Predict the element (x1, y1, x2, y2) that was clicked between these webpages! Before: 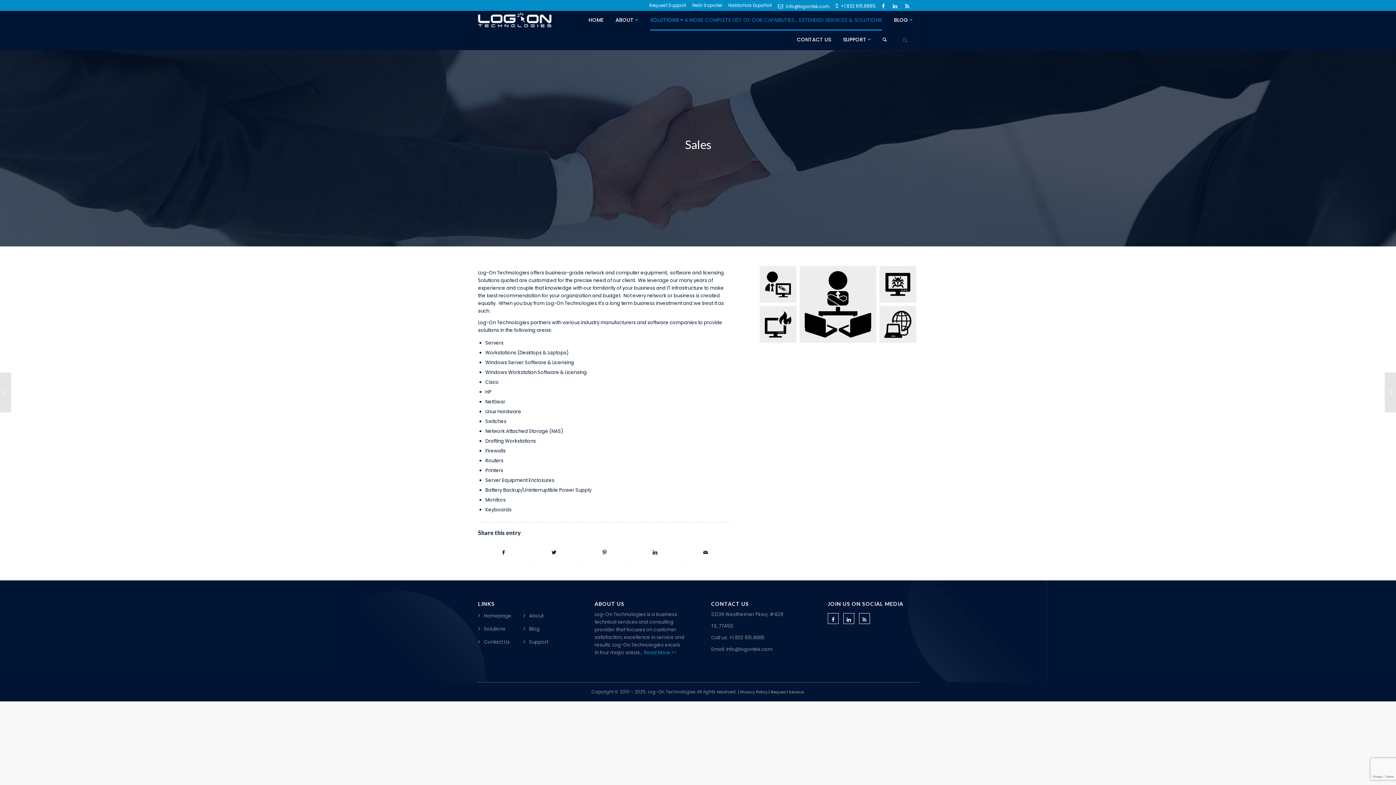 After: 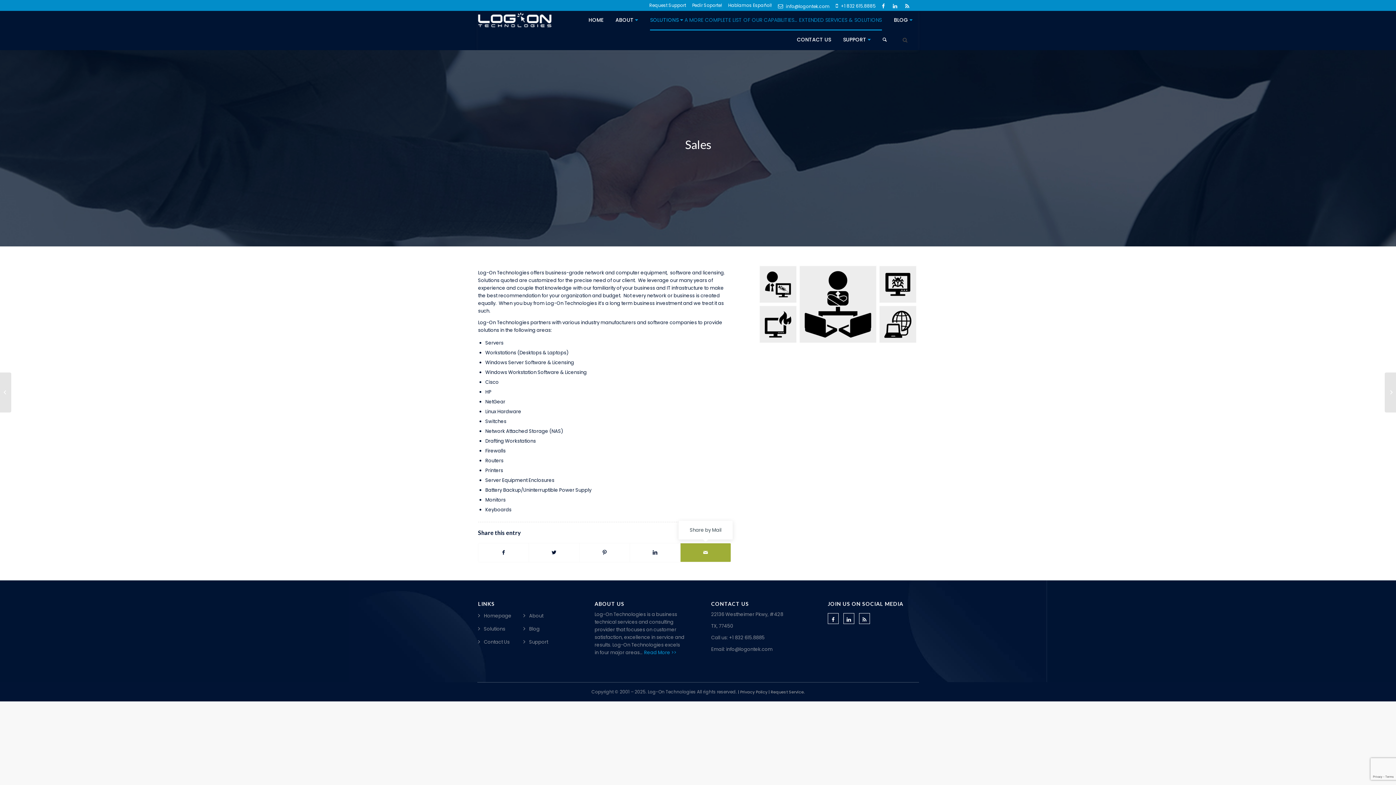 Action: bbox: (680, 543, 730, 562)